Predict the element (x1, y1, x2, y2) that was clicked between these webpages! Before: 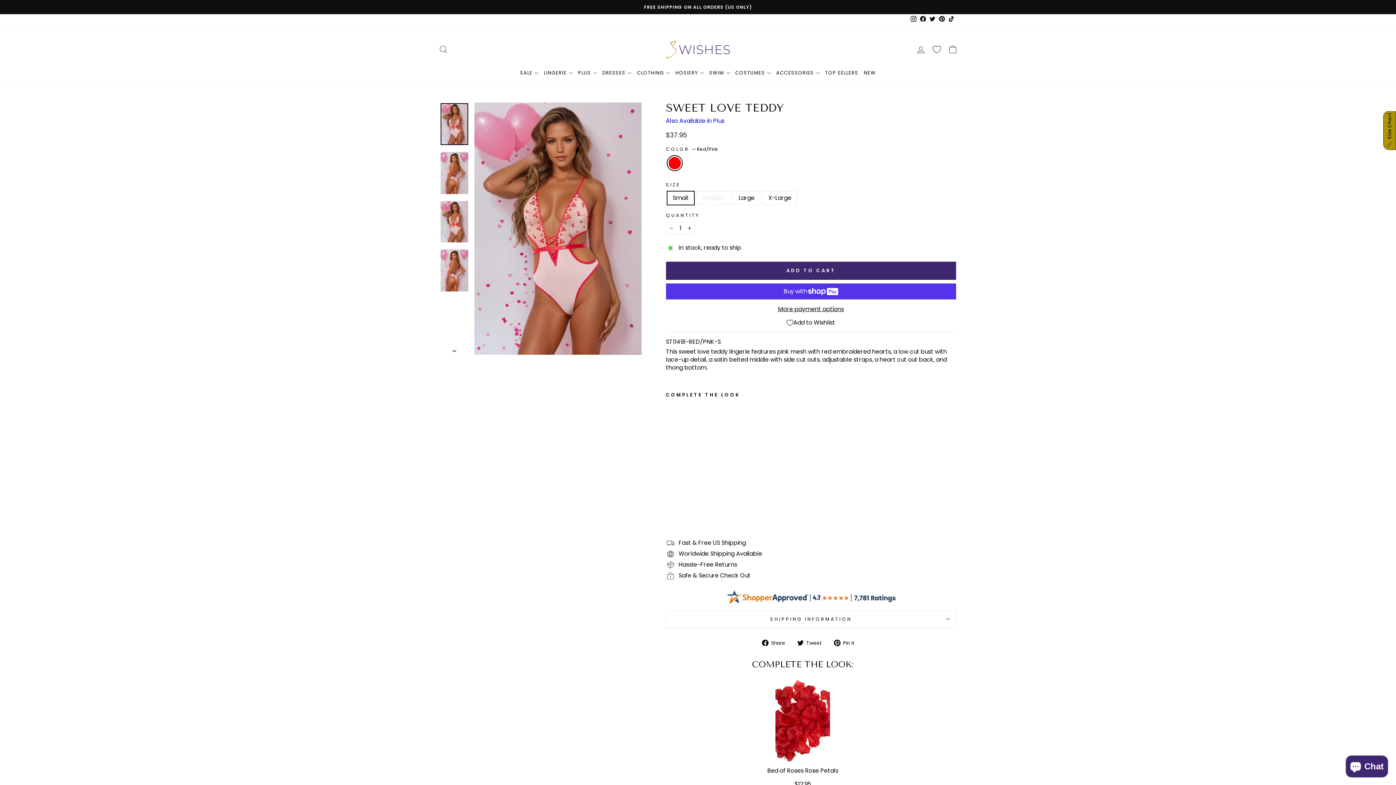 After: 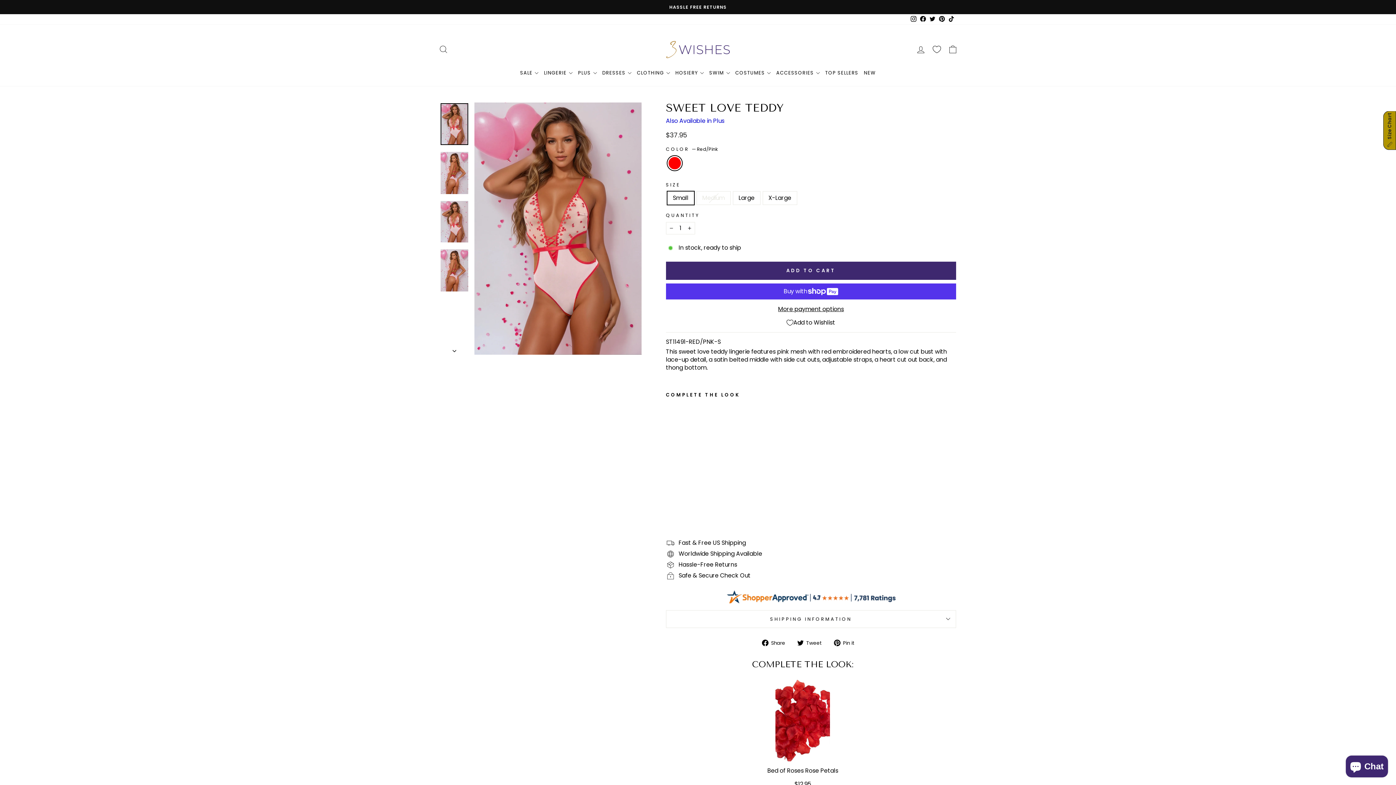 Action: bbox: (909, 14, 918, 24) label: Instagram